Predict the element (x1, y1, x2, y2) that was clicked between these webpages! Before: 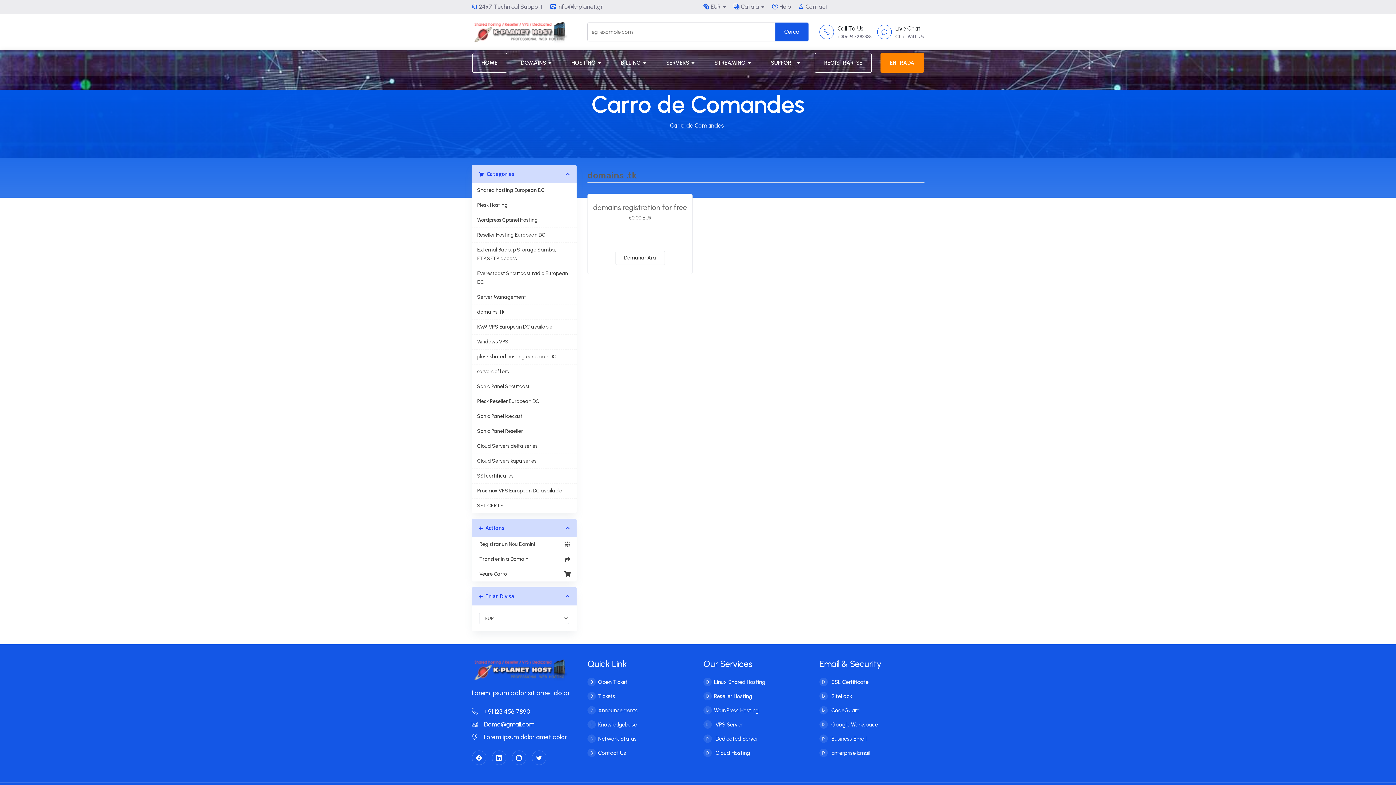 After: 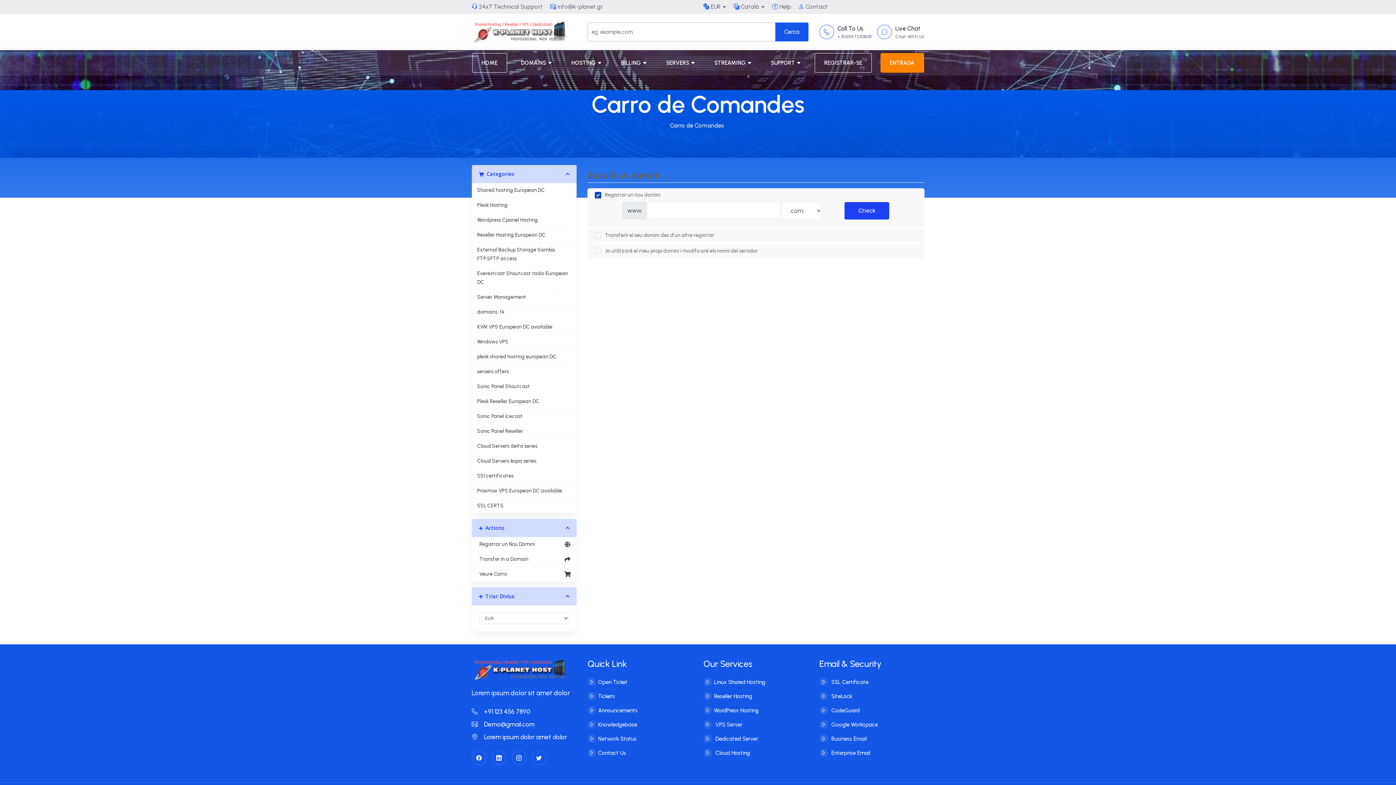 Action: label: Demanar Ara bbox: (615, 250, 664, 265)